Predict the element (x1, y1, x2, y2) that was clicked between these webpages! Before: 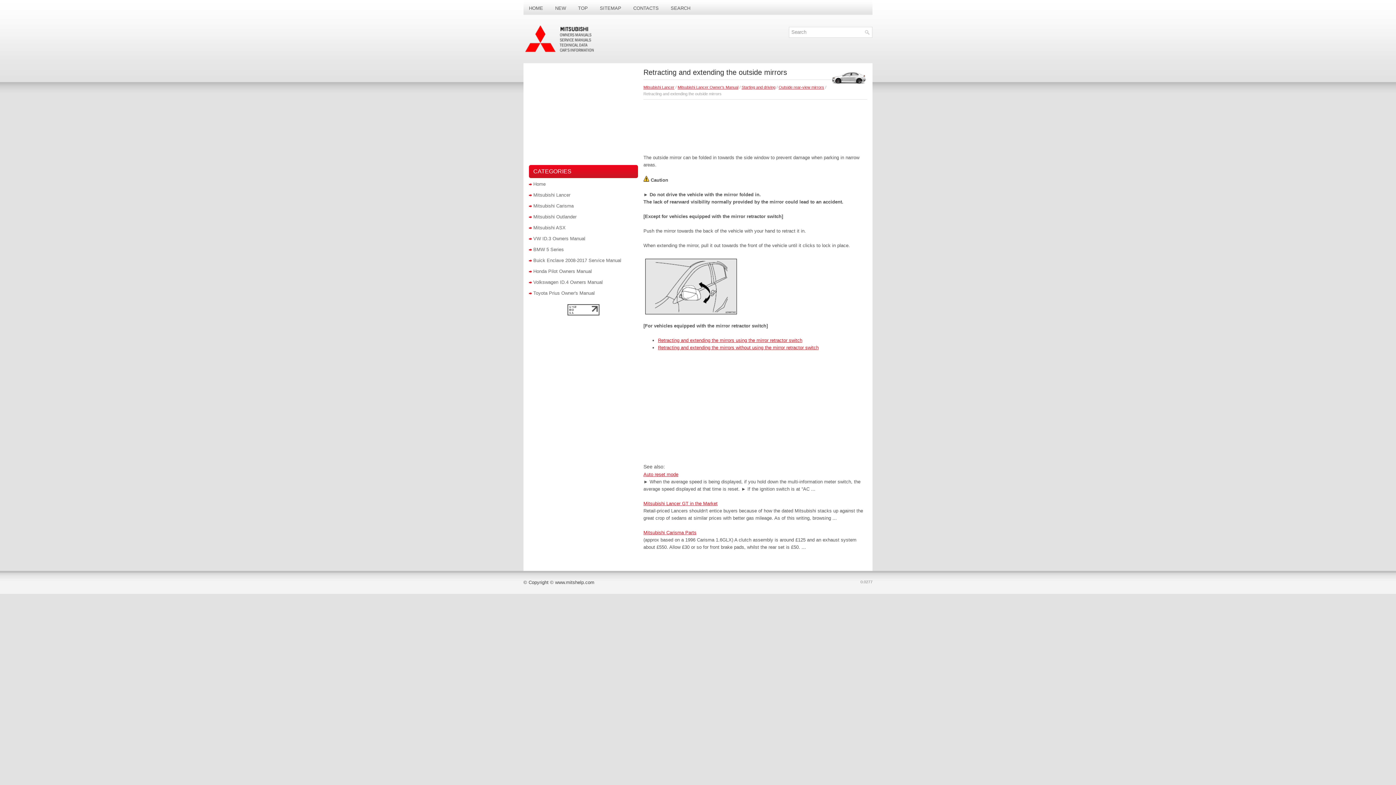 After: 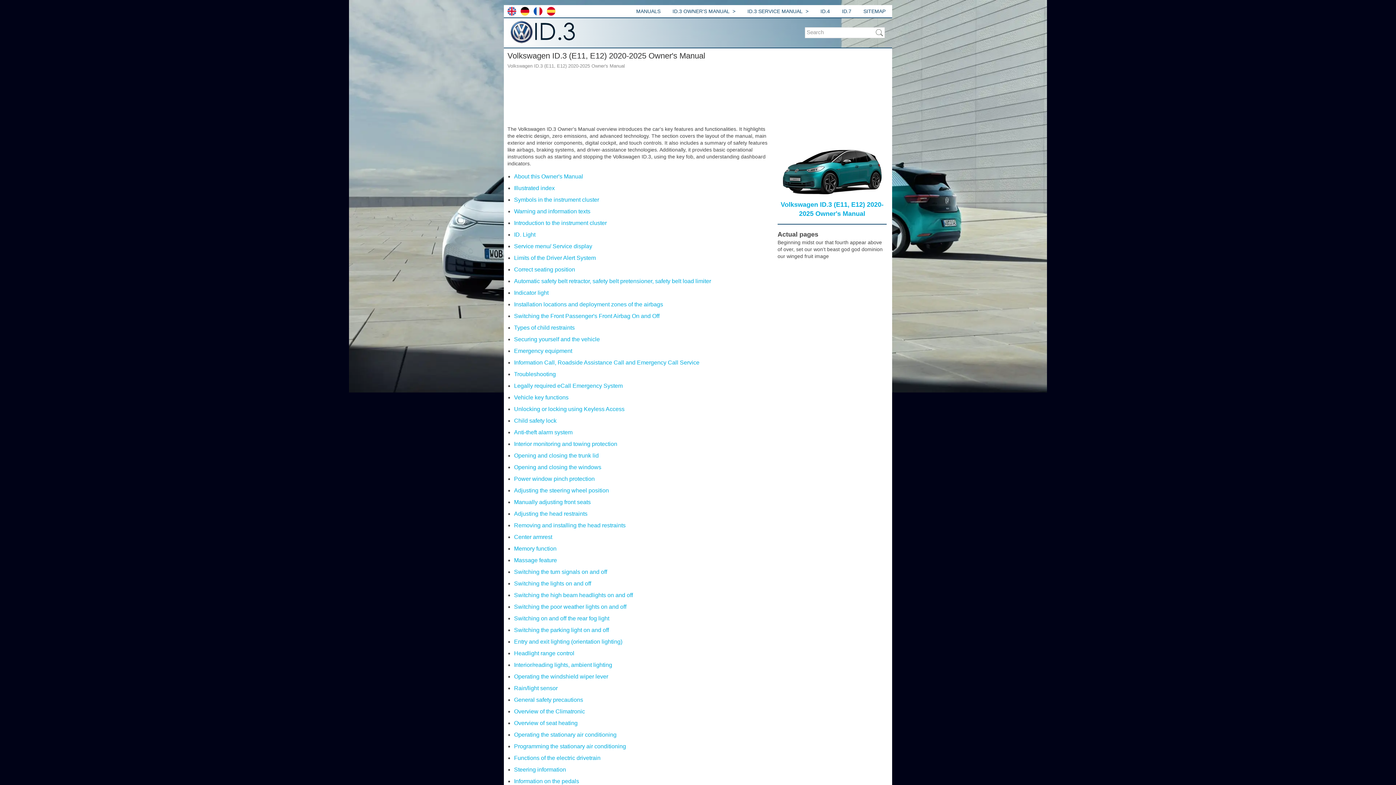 Action: label: VW ID.3 Owners Manual bbox: (533, 236, 585, 241)